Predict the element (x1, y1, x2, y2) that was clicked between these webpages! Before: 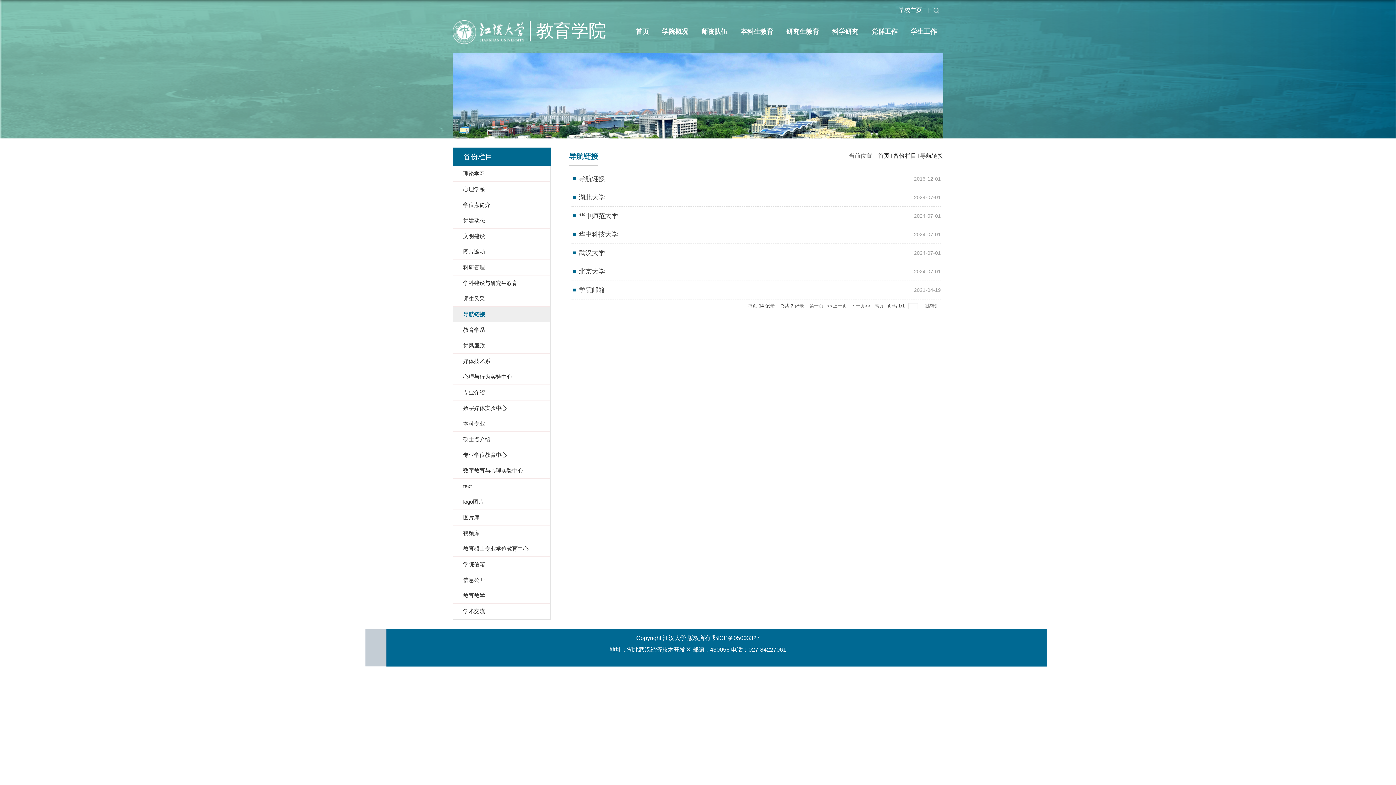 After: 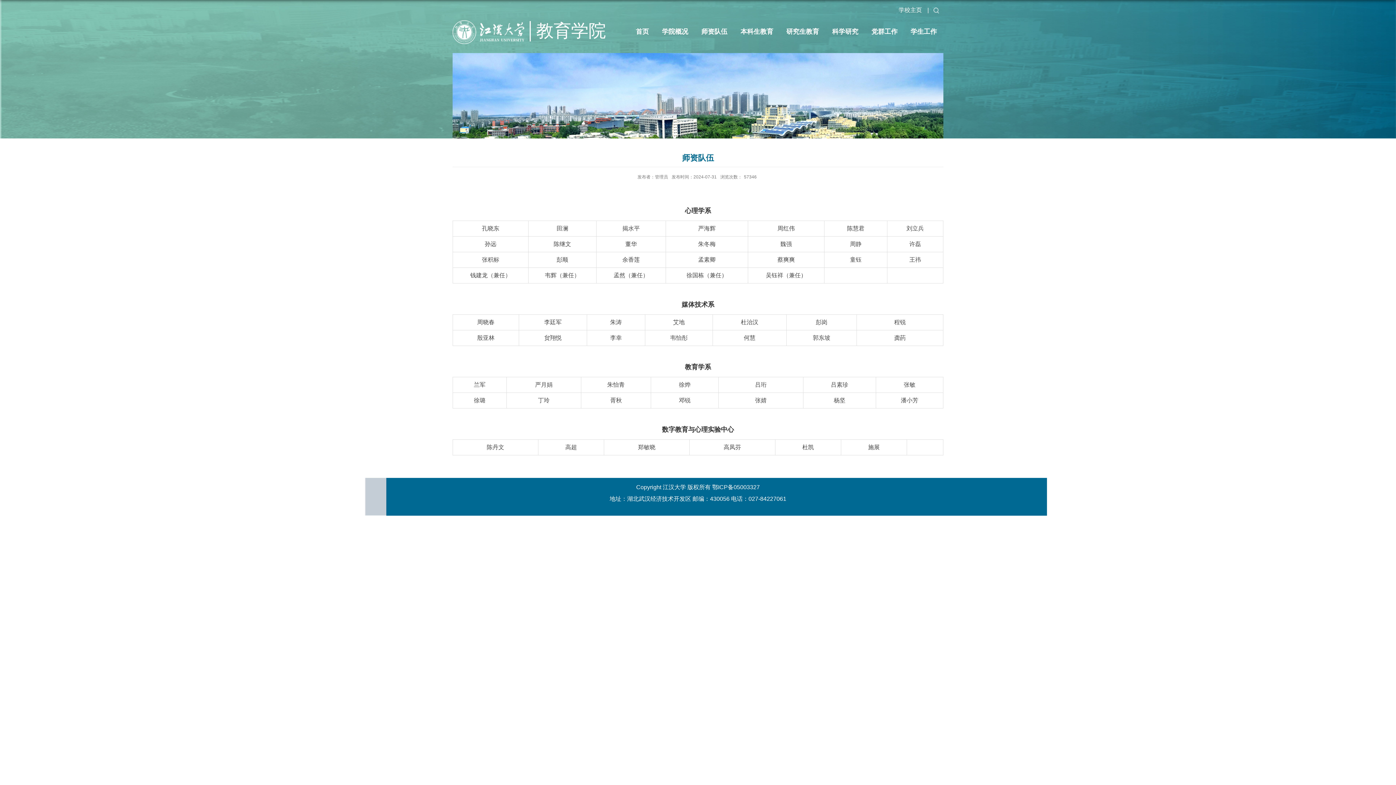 Action: bbox: (694, 24, 734, 39) label: 师资队伍